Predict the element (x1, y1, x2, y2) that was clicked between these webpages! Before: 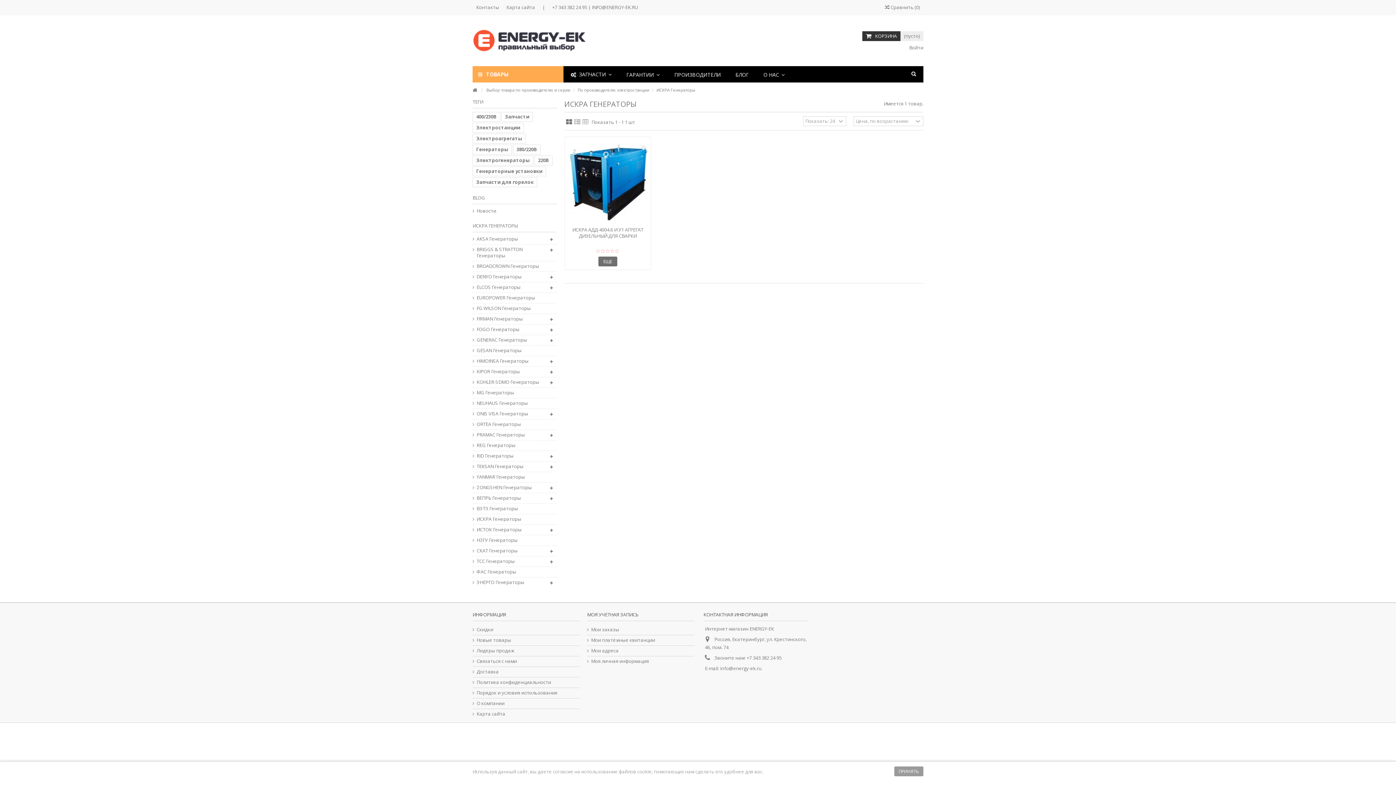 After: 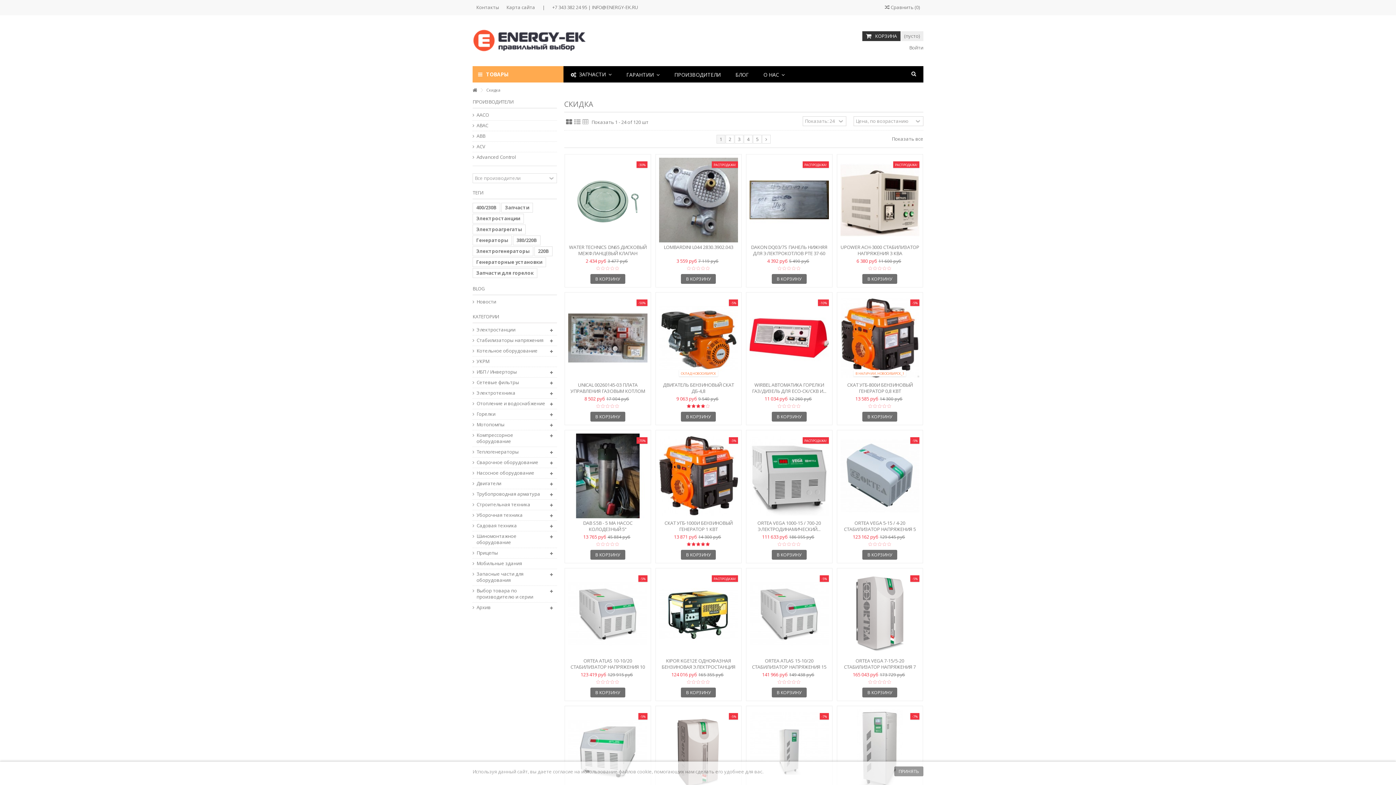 Action: bbox: (473, 626, 580, 633) label: Скидки